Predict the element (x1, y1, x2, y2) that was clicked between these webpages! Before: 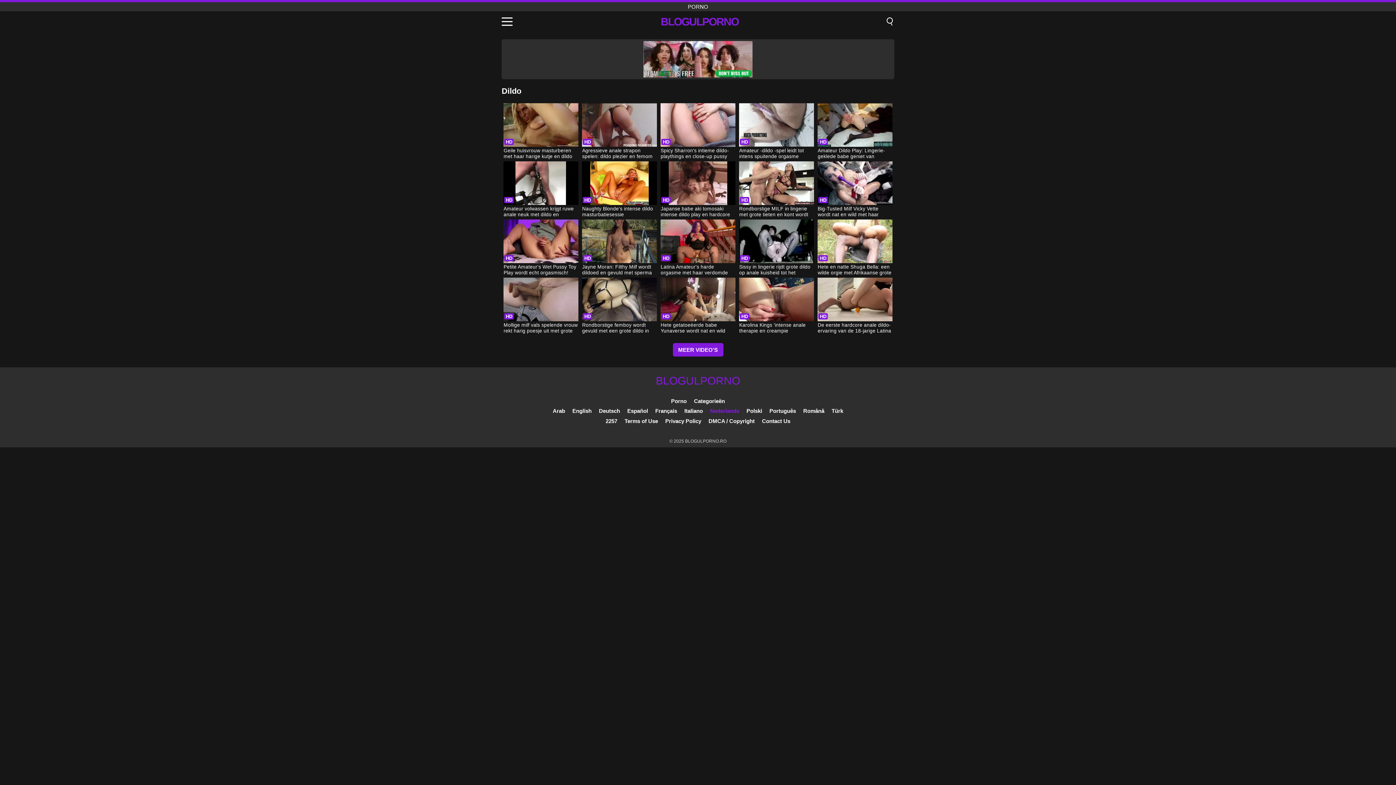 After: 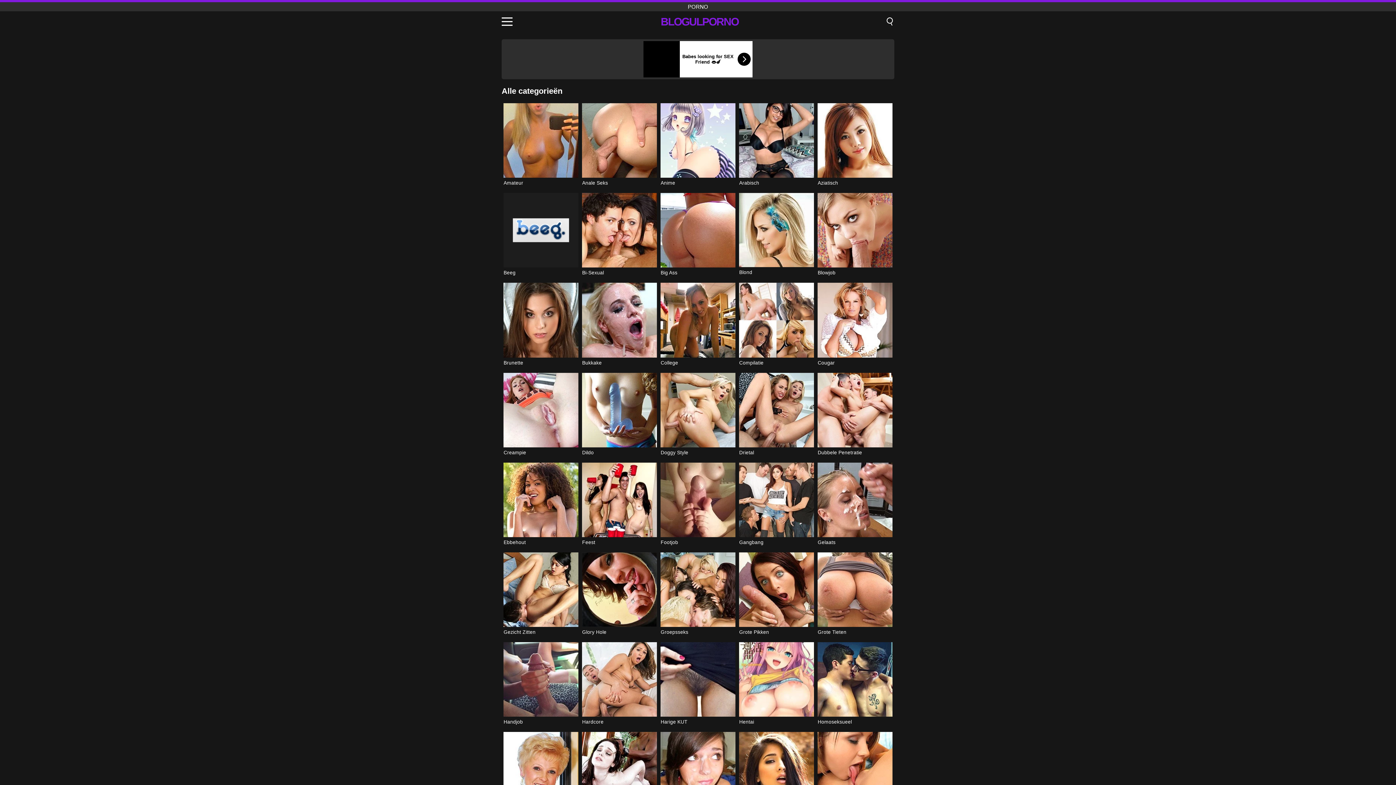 Action: bbox: (694, 398, 725, 404) label: Categorieën